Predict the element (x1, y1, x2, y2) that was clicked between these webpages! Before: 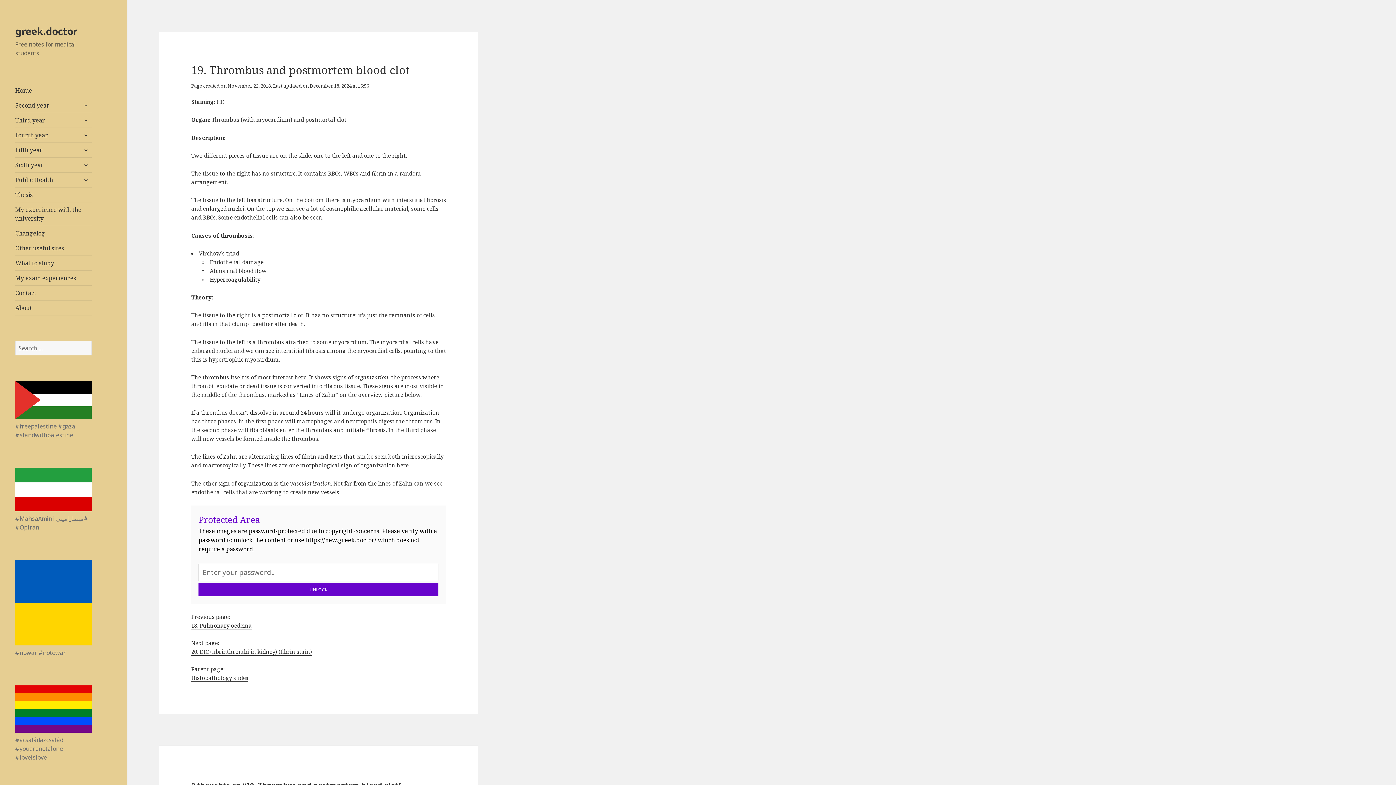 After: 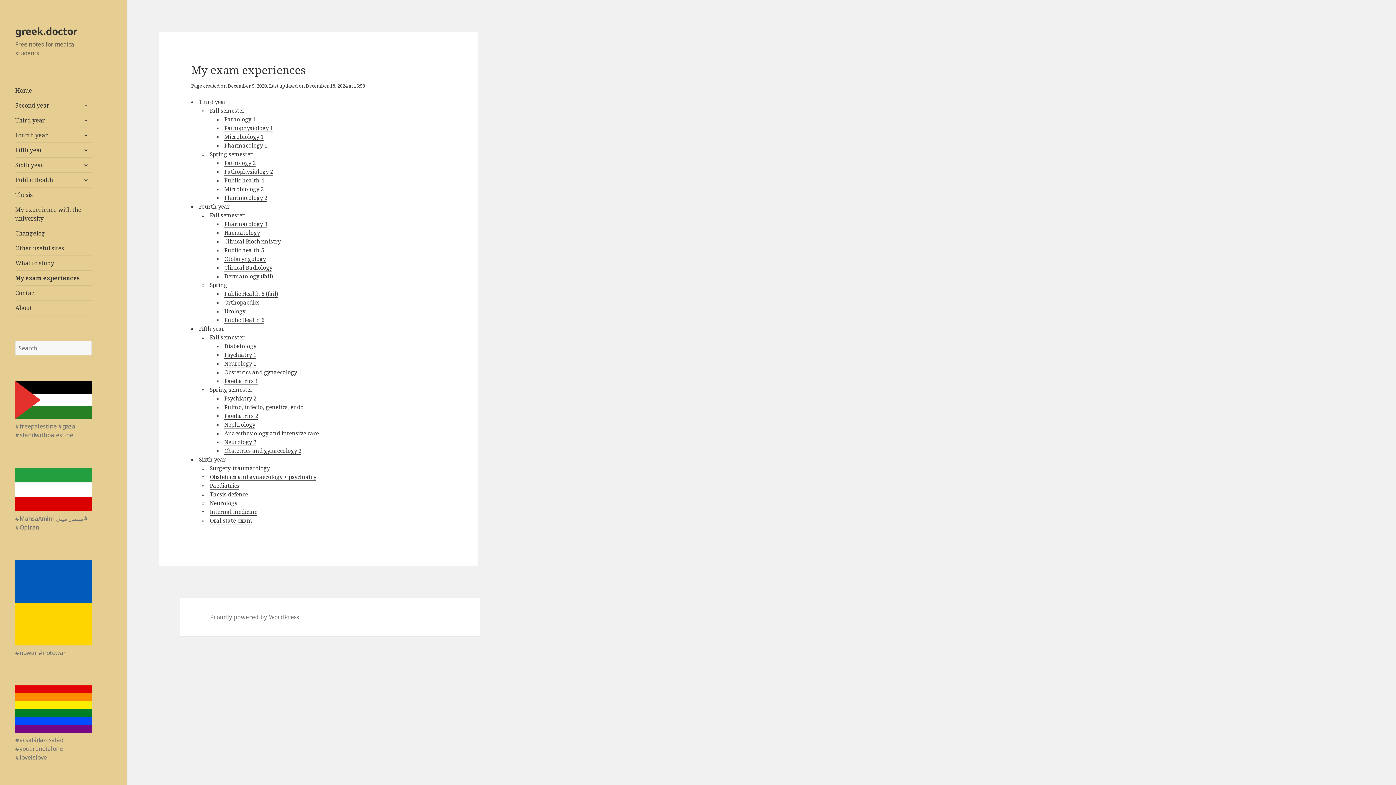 Action: bbox: (15, 270, 91, 285) label: My exam experiences